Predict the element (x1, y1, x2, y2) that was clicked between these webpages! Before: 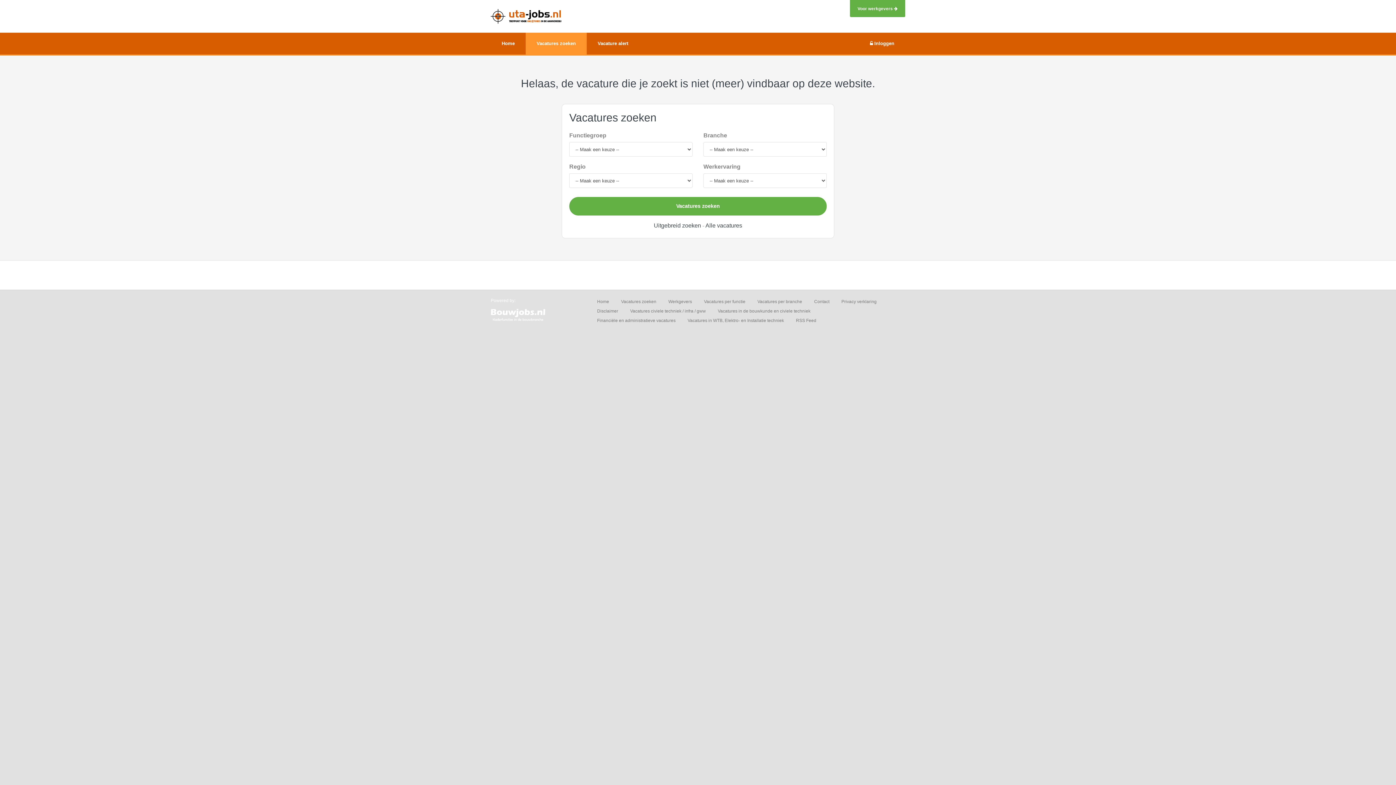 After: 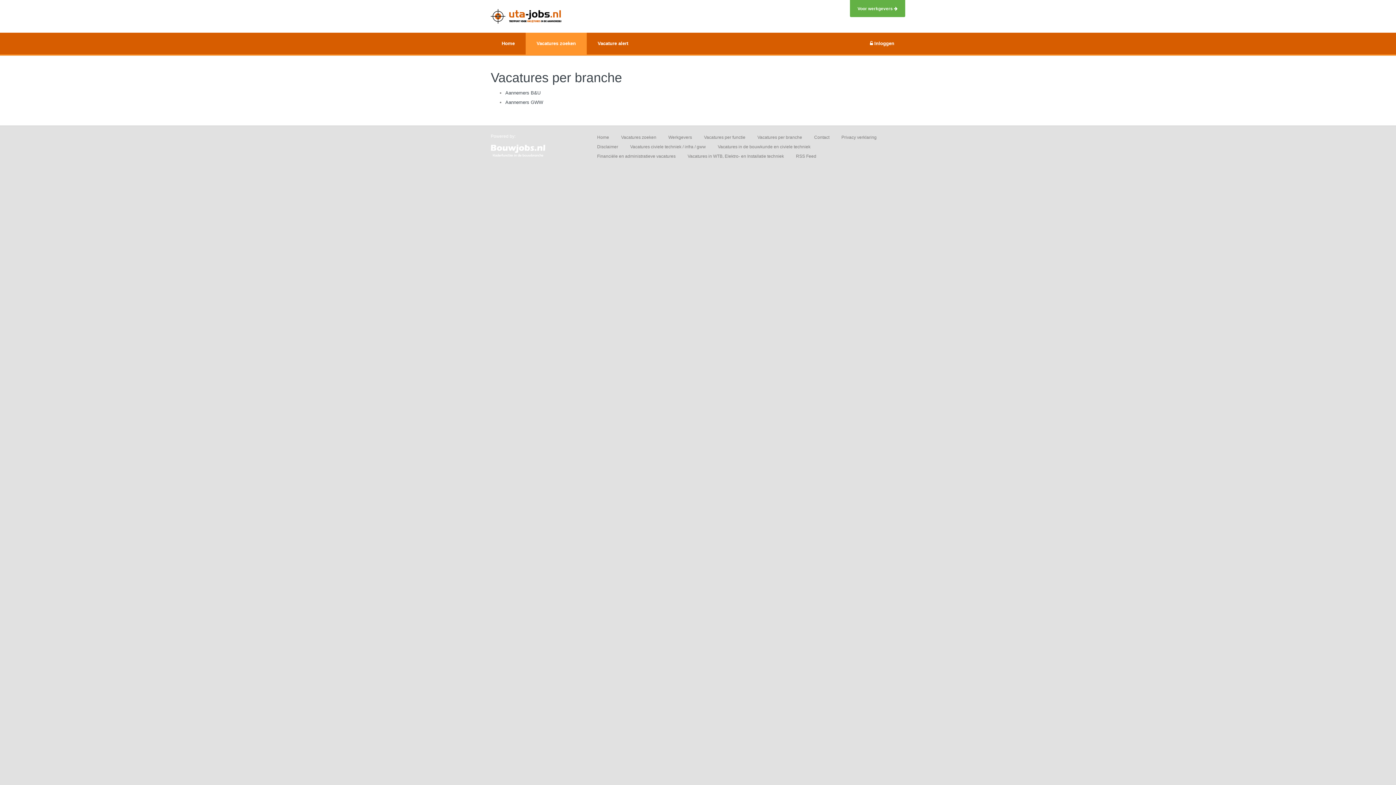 Action: bbox: (757, 299, 802, 304) label: Vacatures per branche